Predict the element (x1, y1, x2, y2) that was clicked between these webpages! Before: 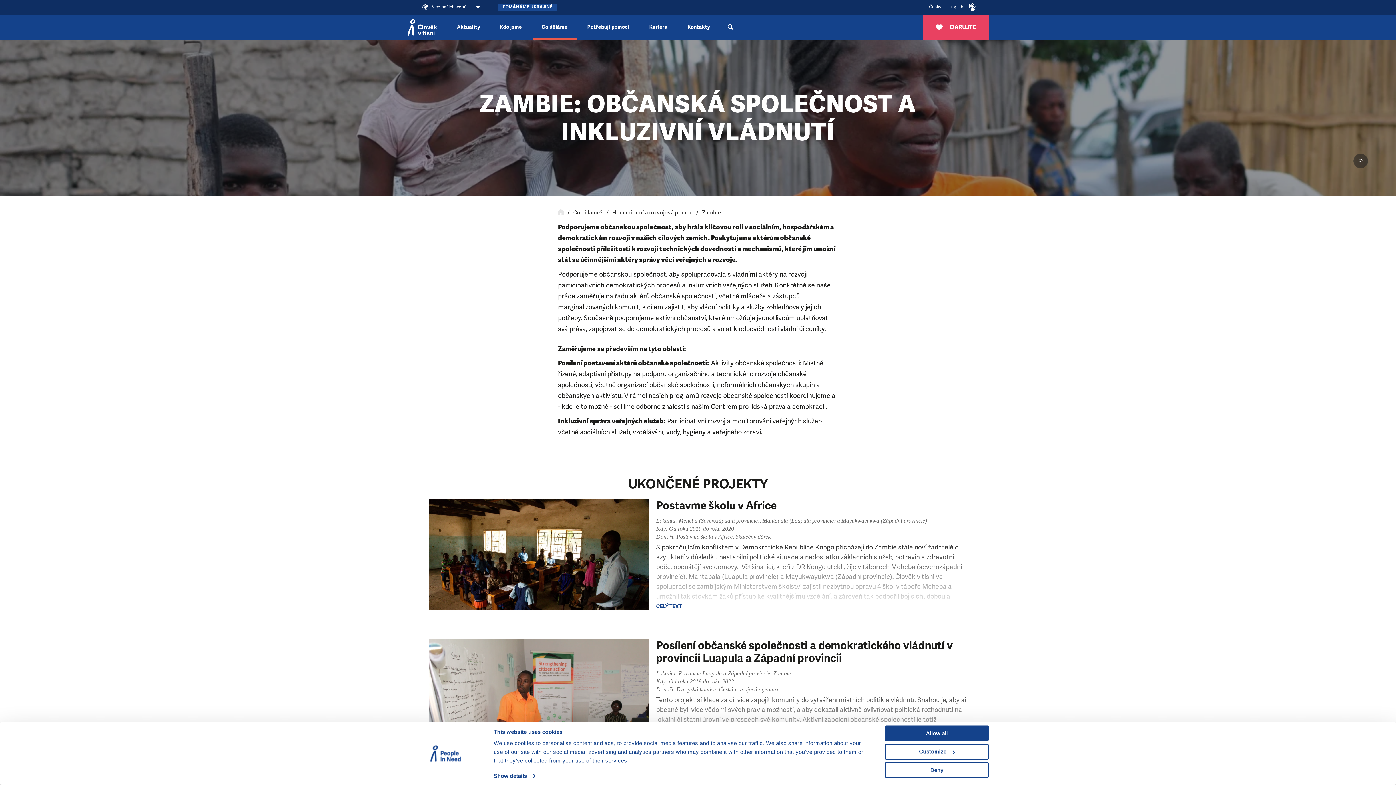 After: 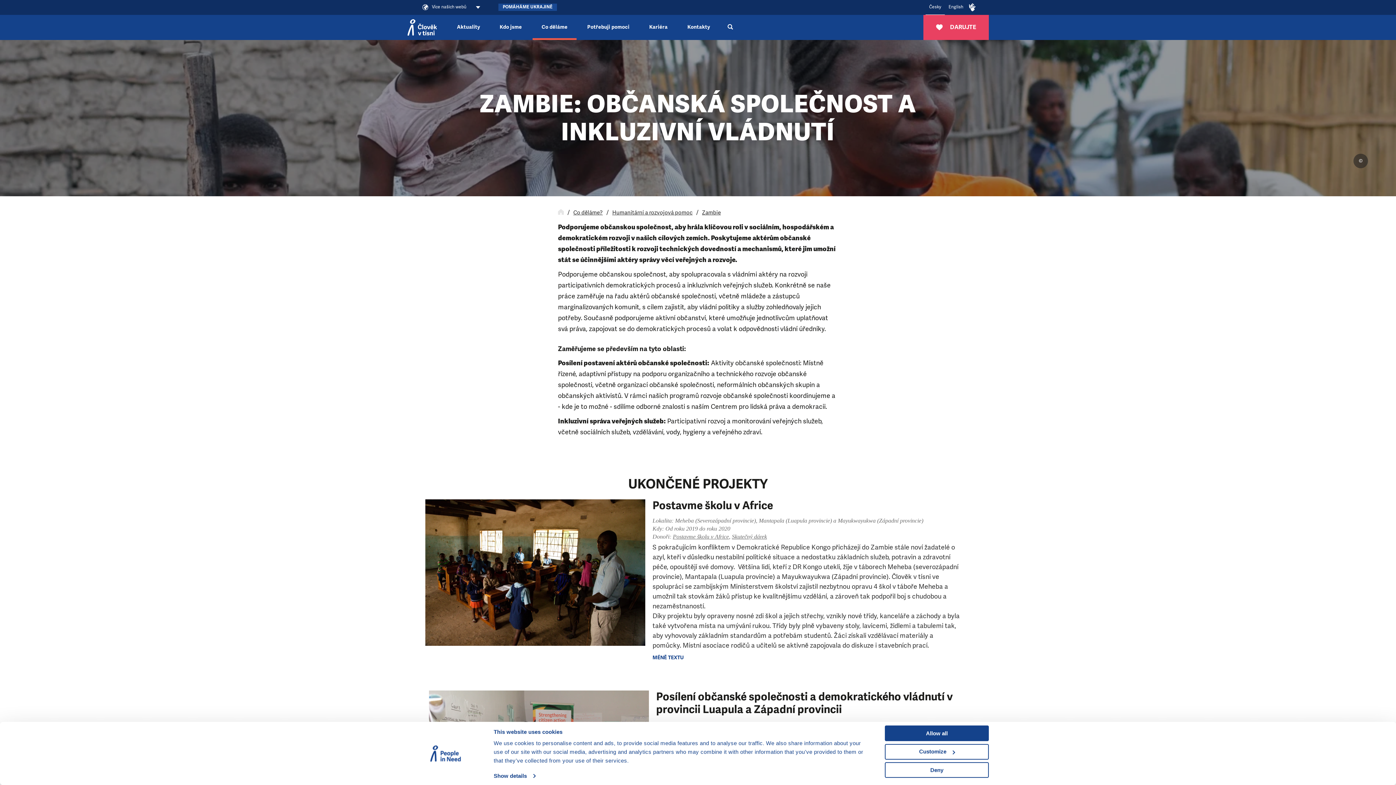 Action: label: CELÝ TEXT bbox: (656, 602, 974, 610)